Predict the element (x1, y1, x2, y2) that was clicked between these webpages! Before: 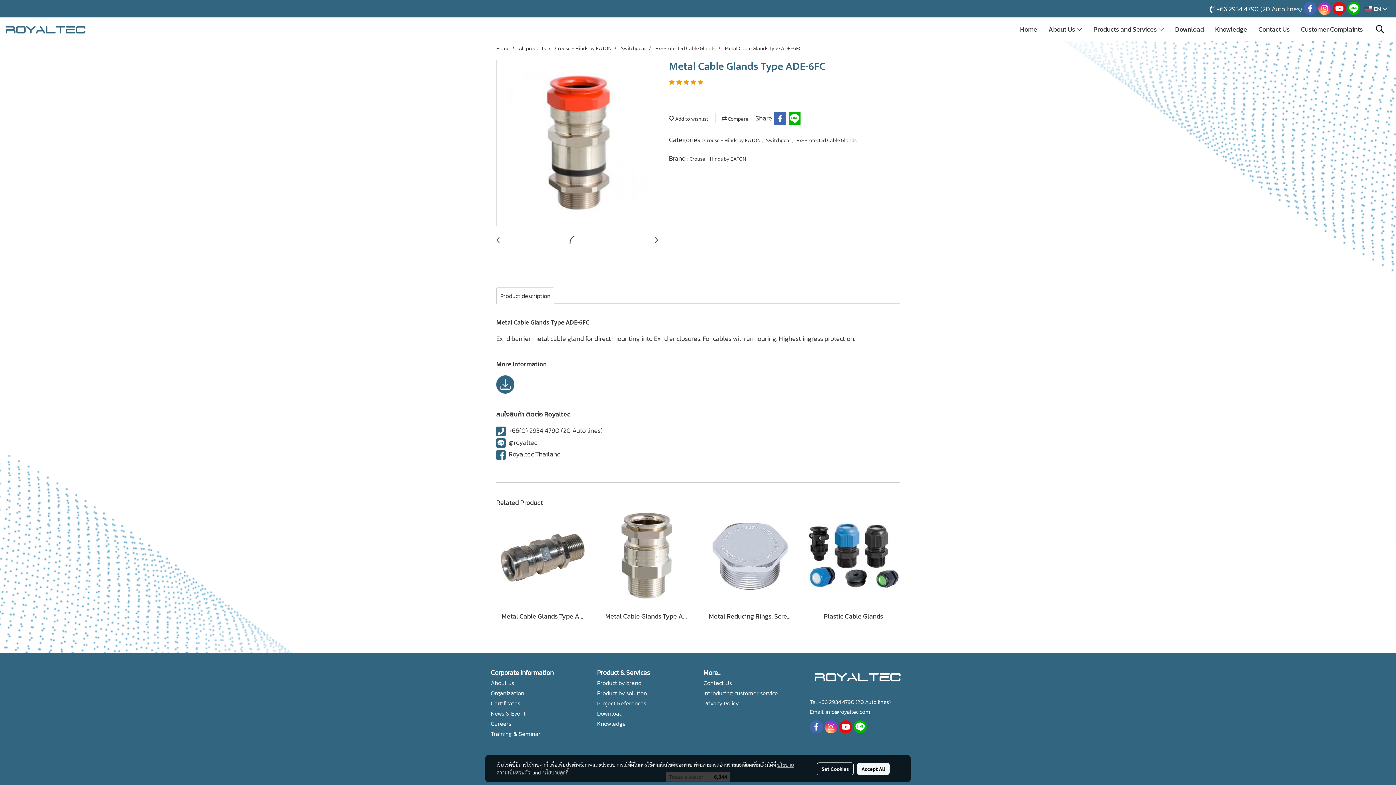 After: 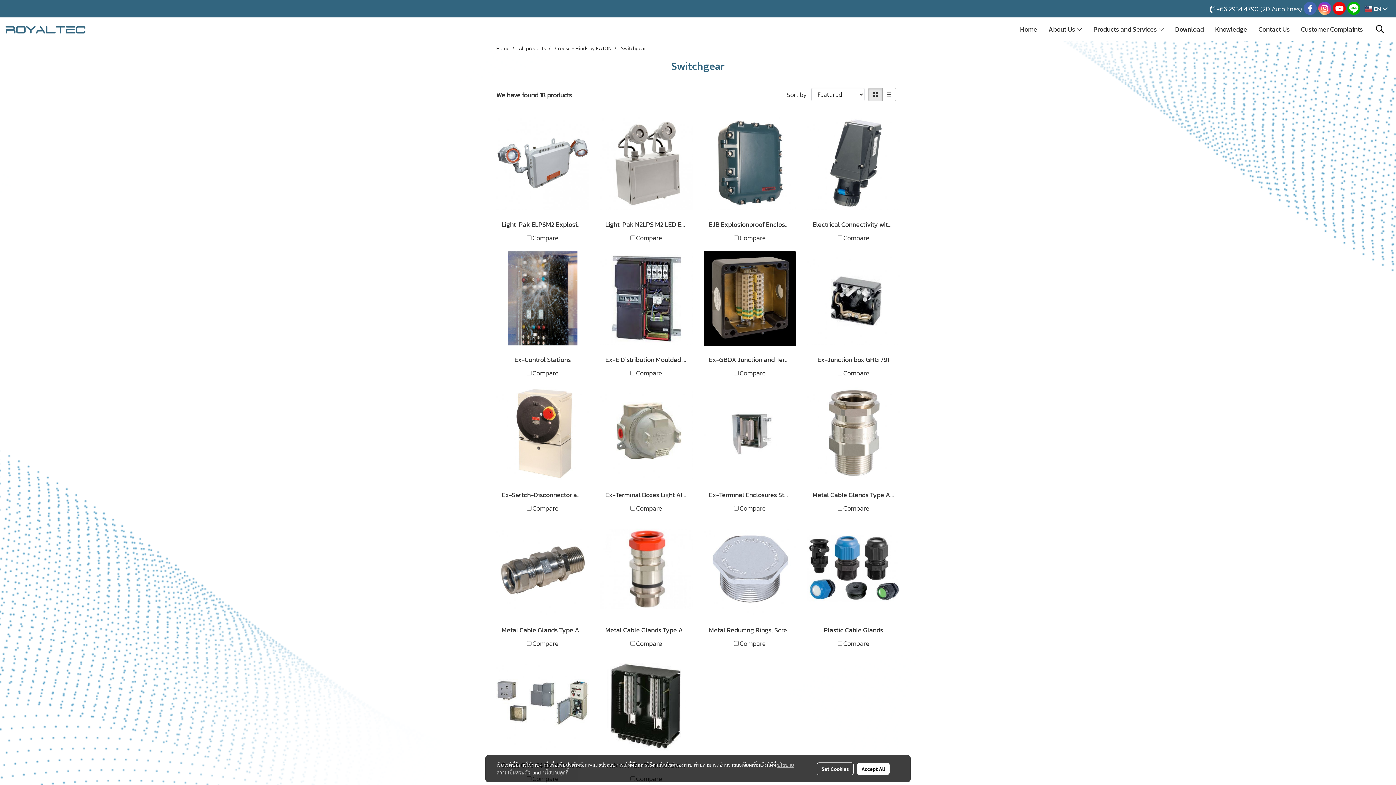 Action: label: Switchgear  bbox: (766, 136, 792, 144)